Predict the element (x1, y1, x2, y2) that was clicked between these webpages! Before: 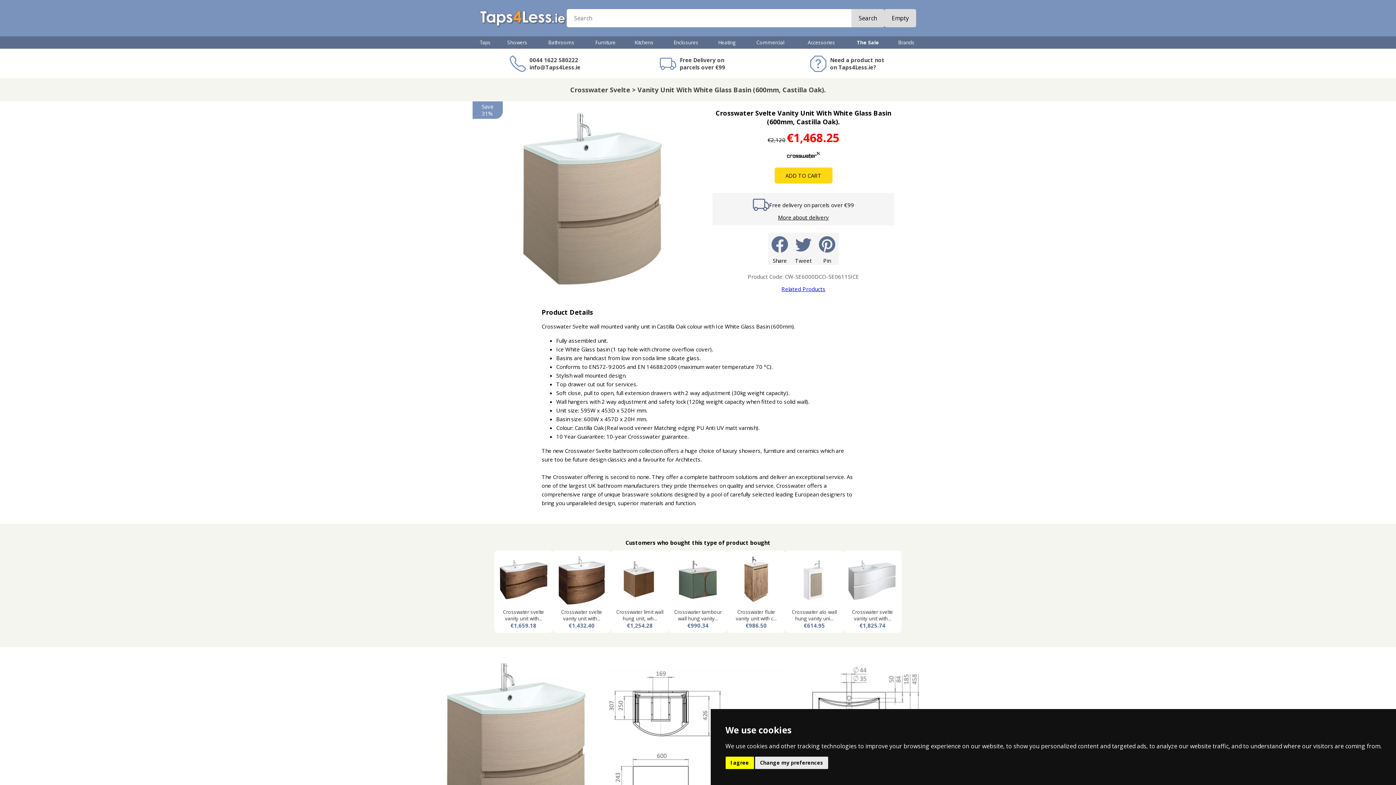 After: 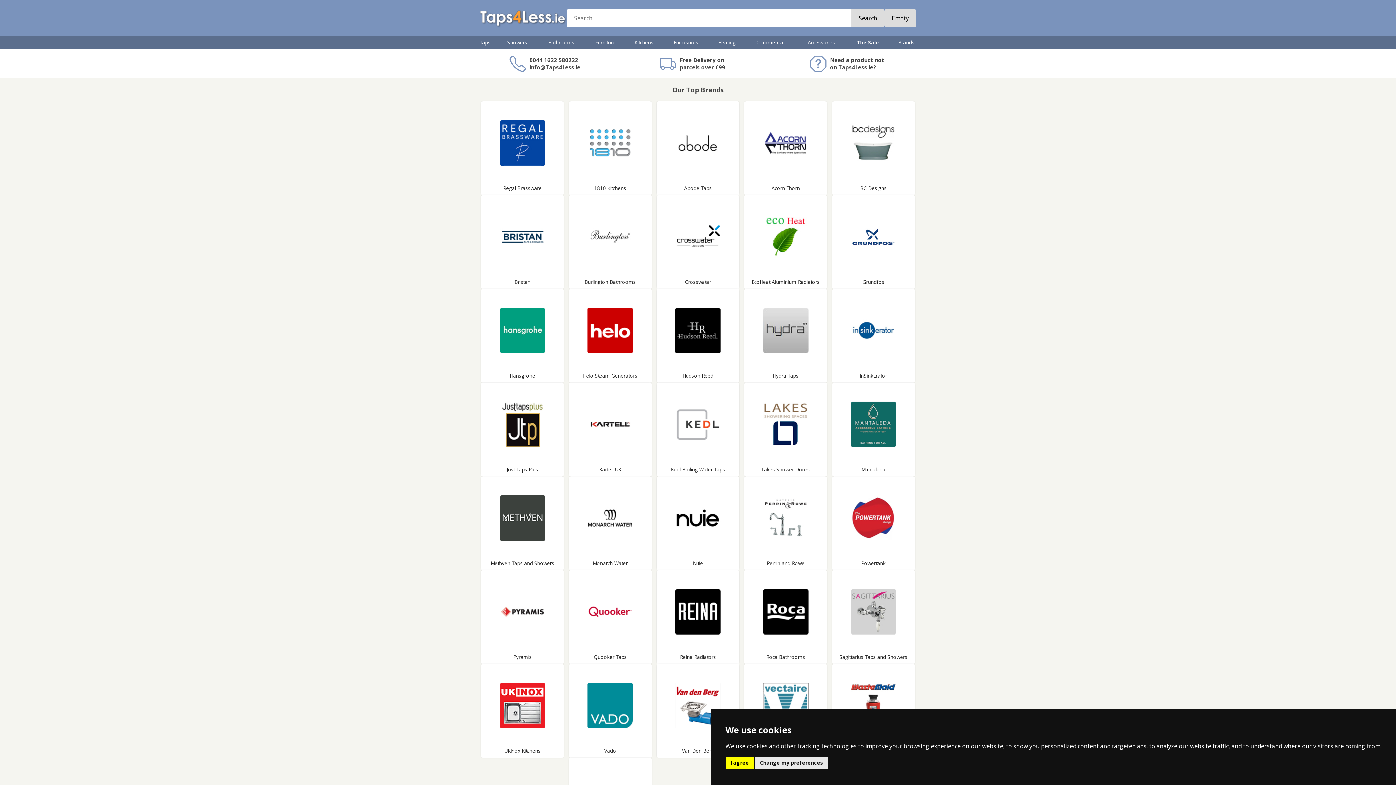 Action: label: Brands bbox: (889, 36, 923, 48)